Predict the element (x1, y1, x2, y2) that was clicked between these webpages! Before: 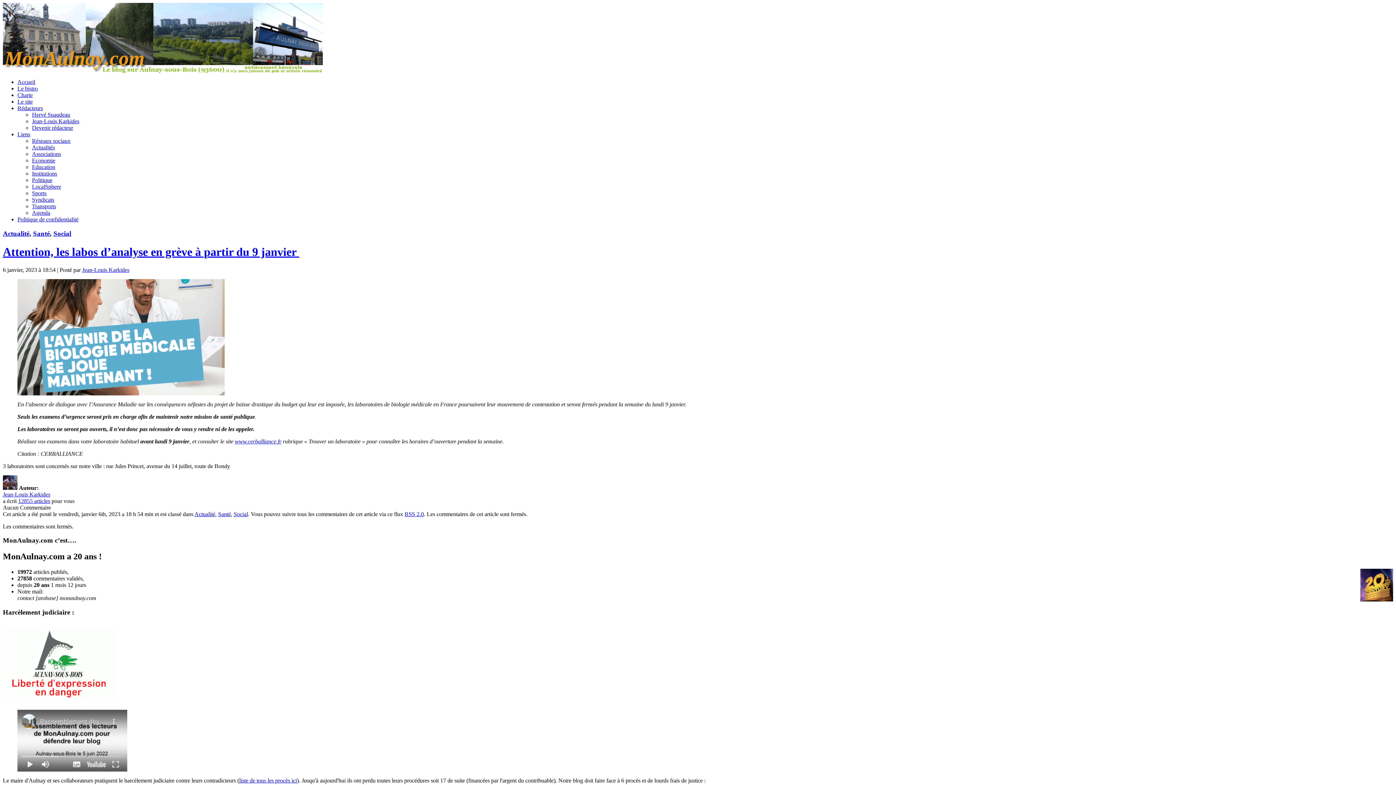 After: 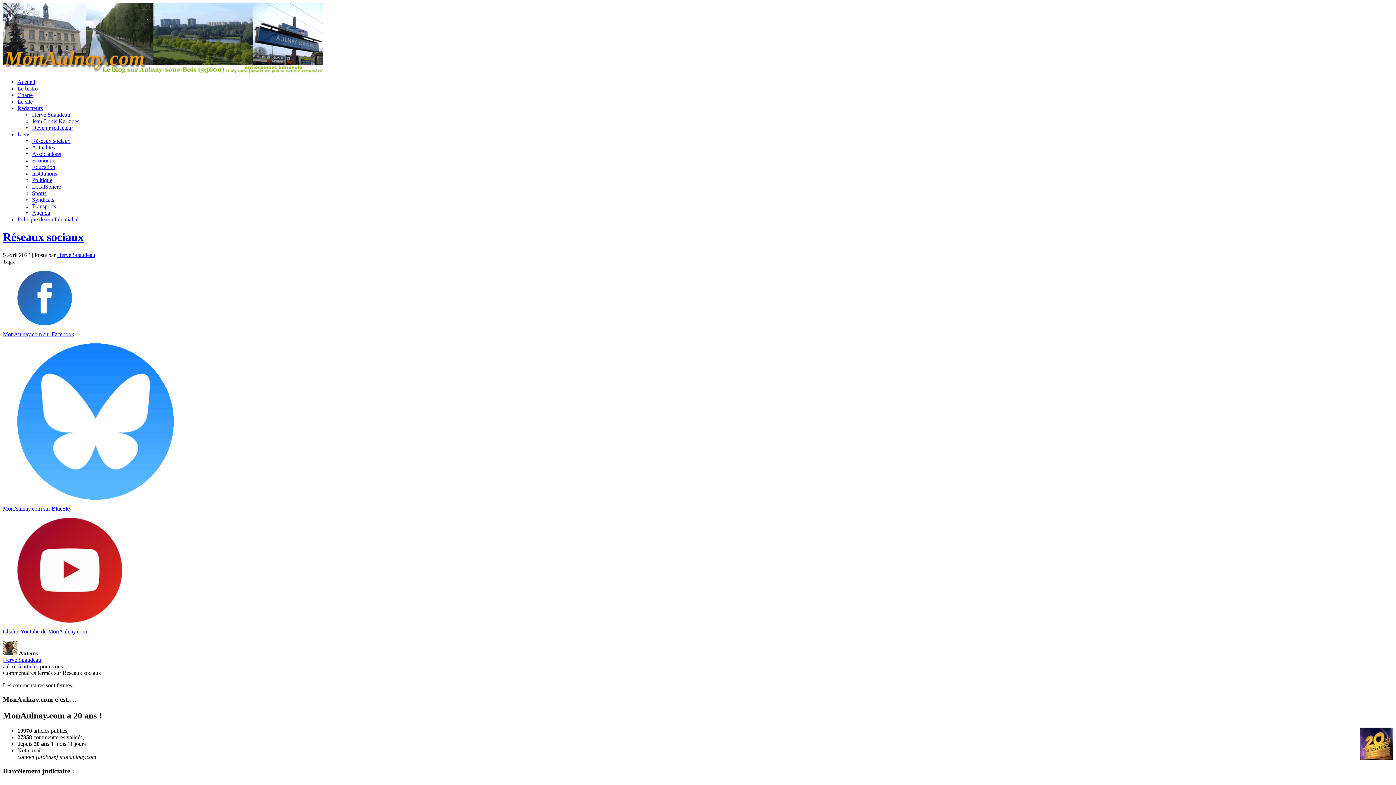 Action: label: Réseaux sociaux bbox: (32, 137, 70, 144)